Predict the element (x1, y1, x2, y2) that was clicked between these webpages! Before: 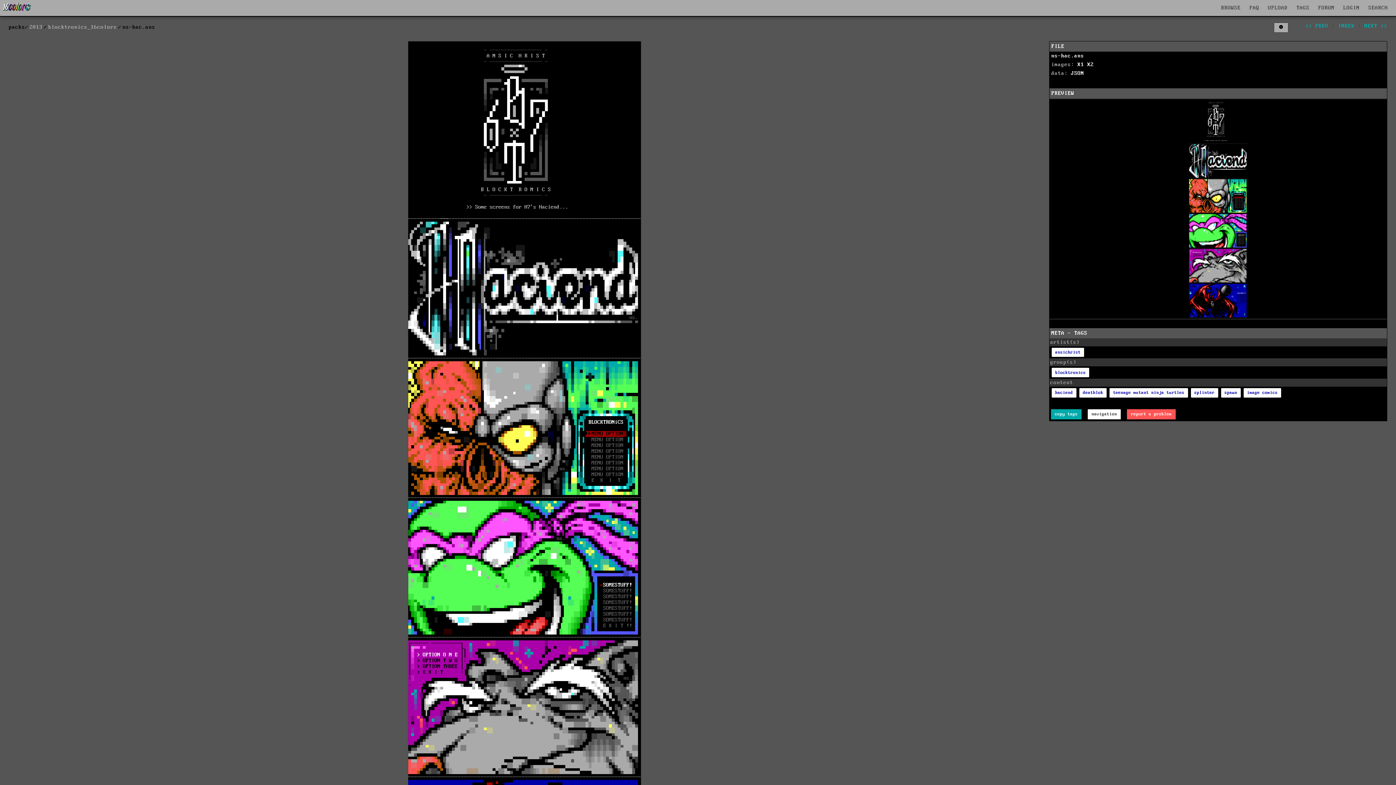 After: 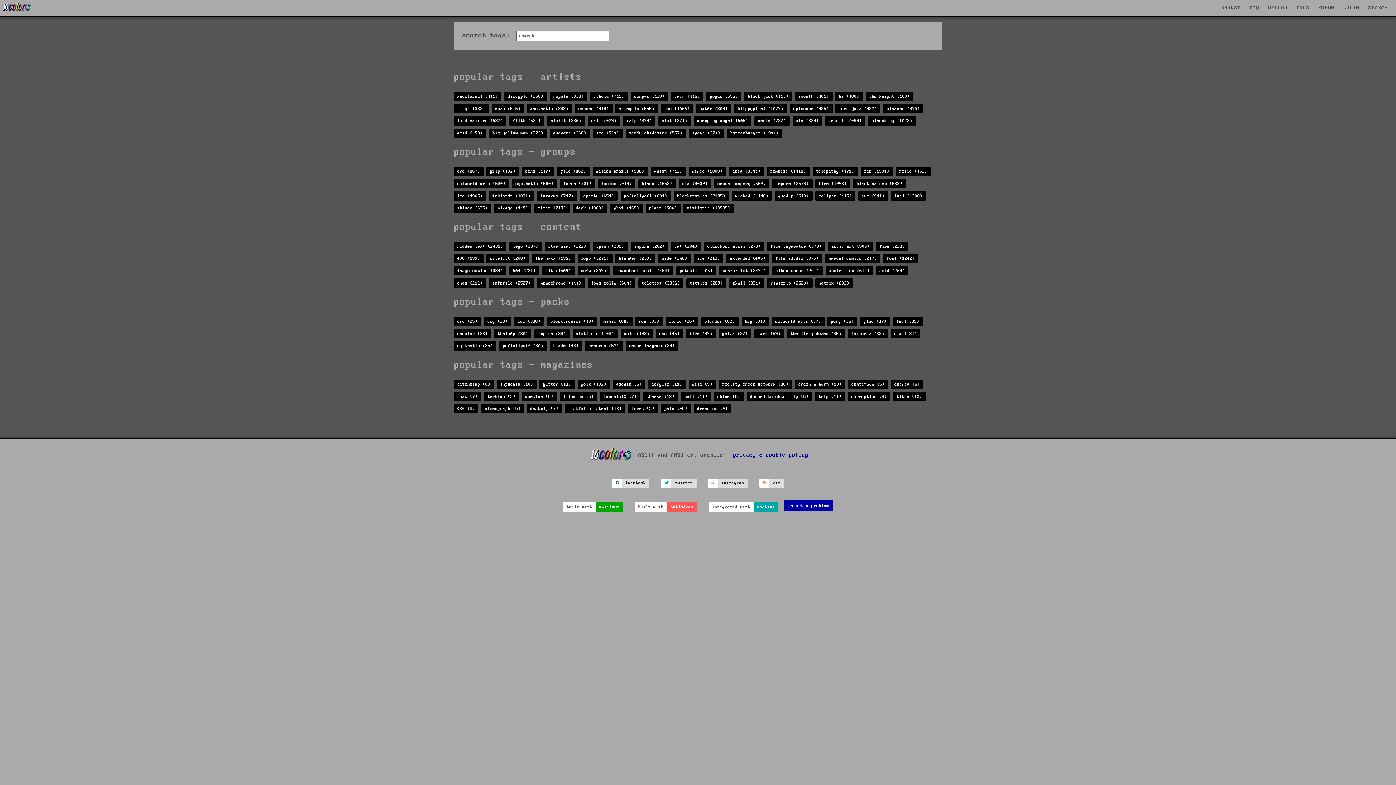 Action: bbox: (1292, 0, 1314, 15) label: TAGS